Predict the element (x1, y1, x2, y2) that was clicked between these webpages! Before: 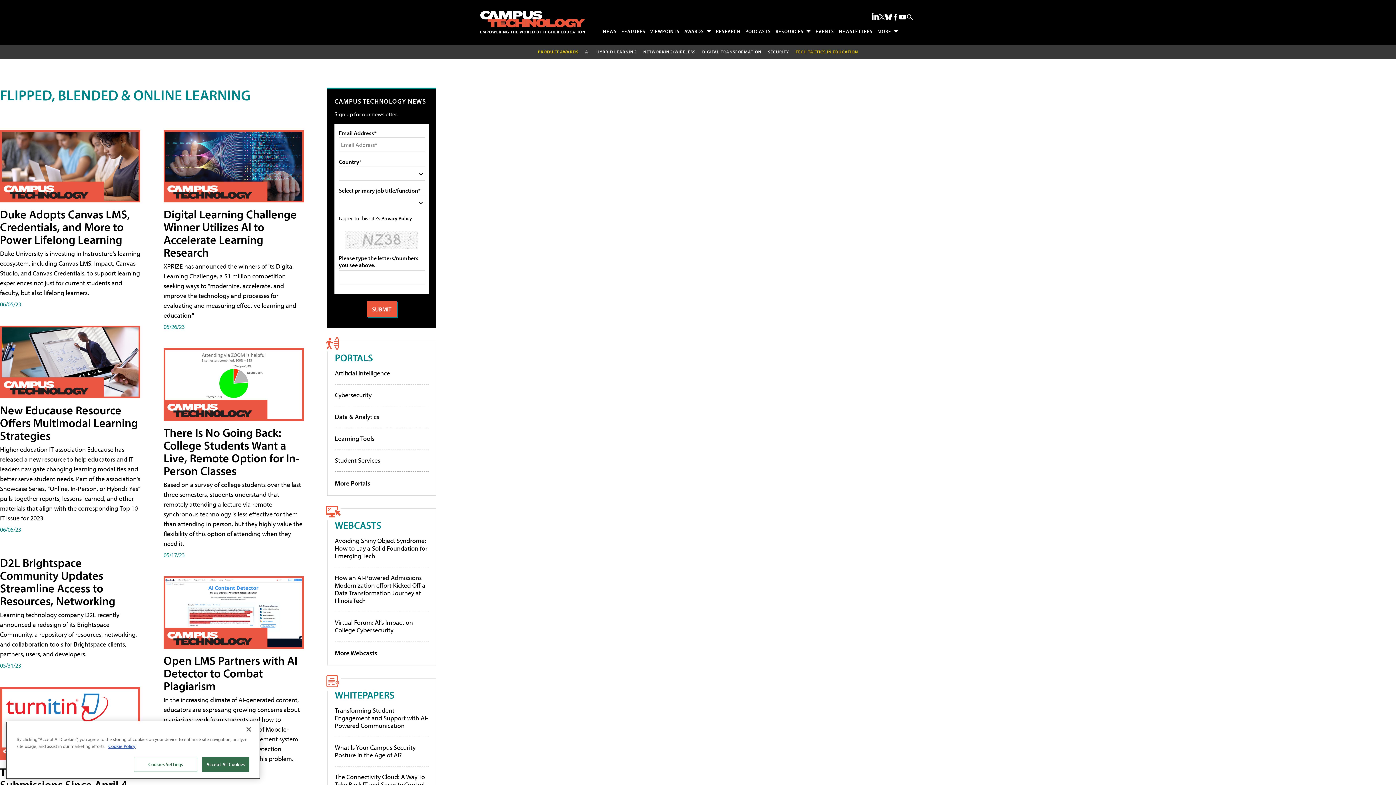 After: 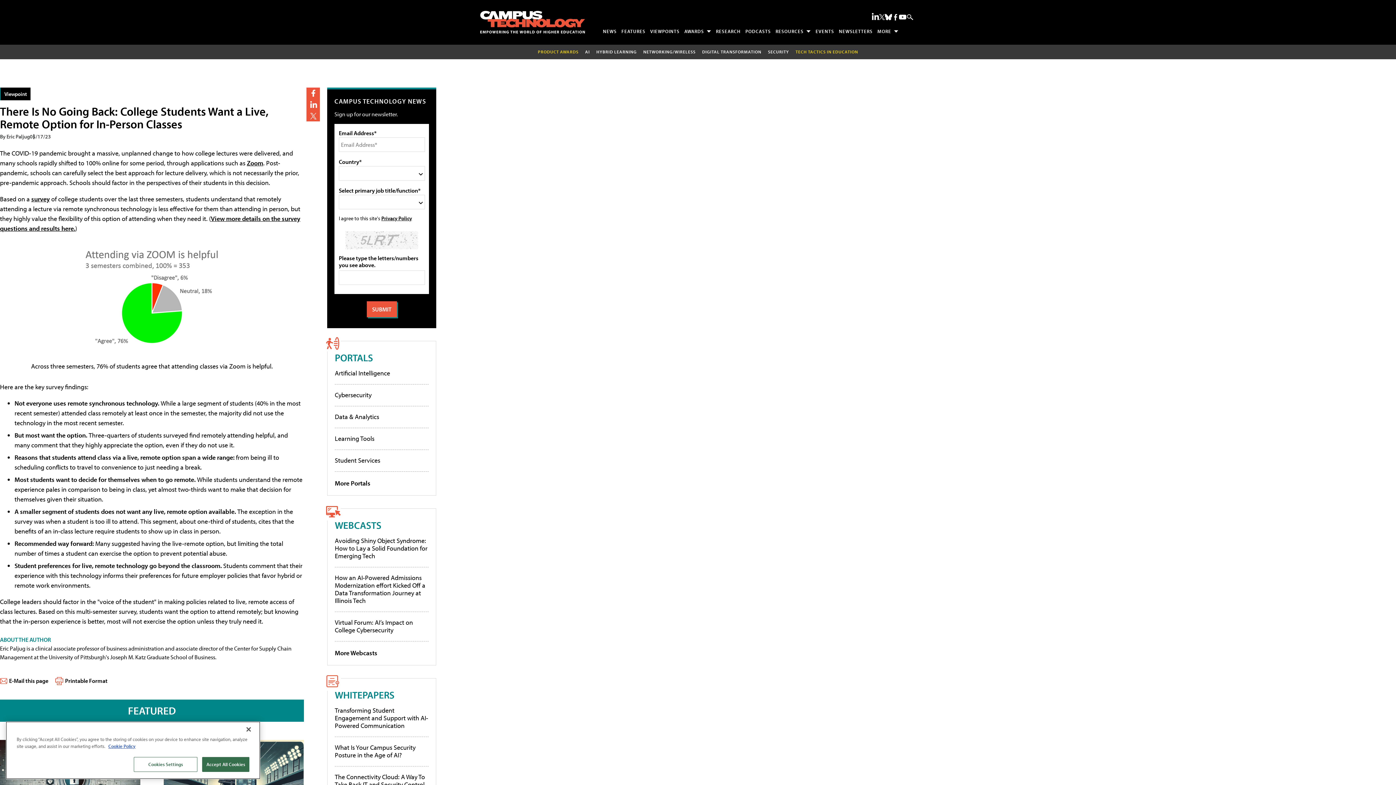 Action: bbox: (163, 425, 299, 478) label: There Is No Going Back: College Students Want a Live, Remote Option for In-Person Classes